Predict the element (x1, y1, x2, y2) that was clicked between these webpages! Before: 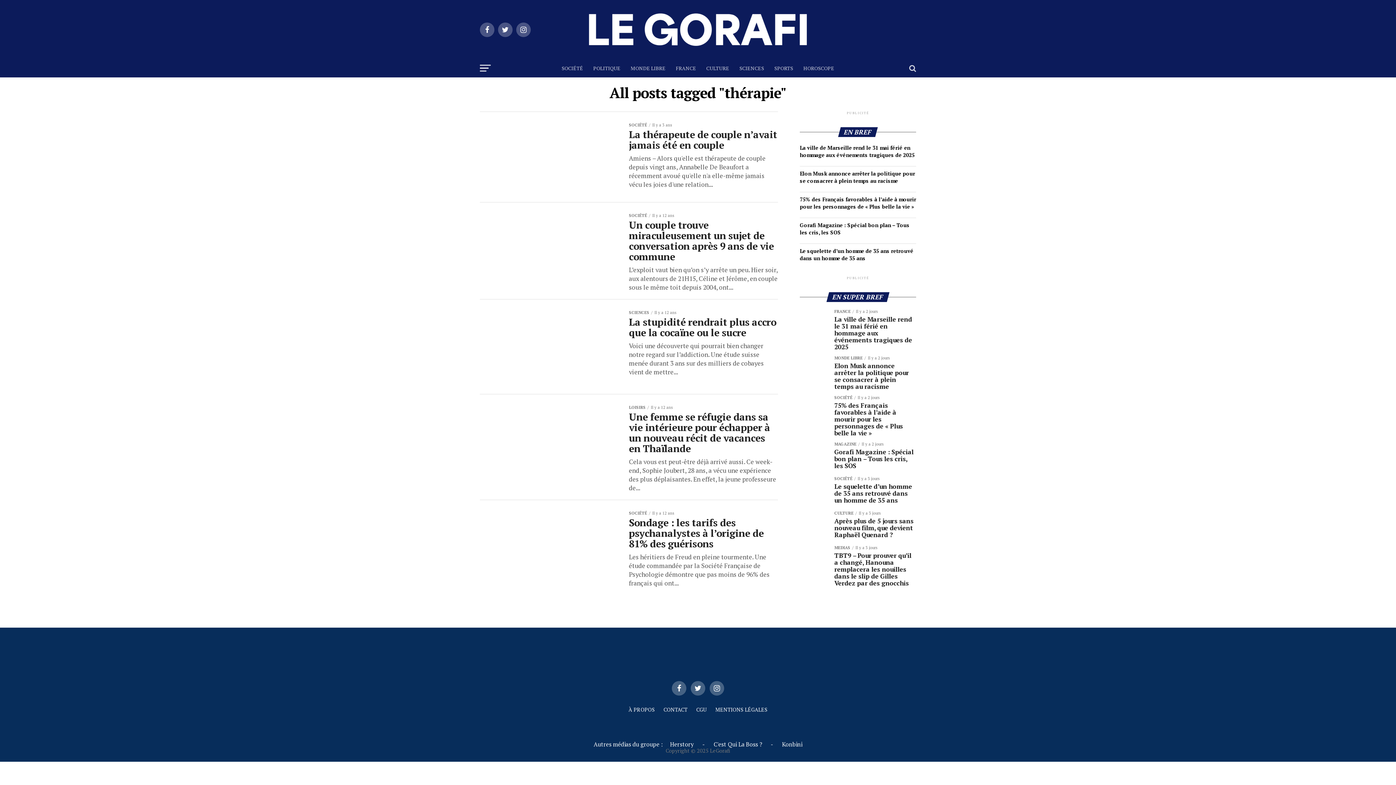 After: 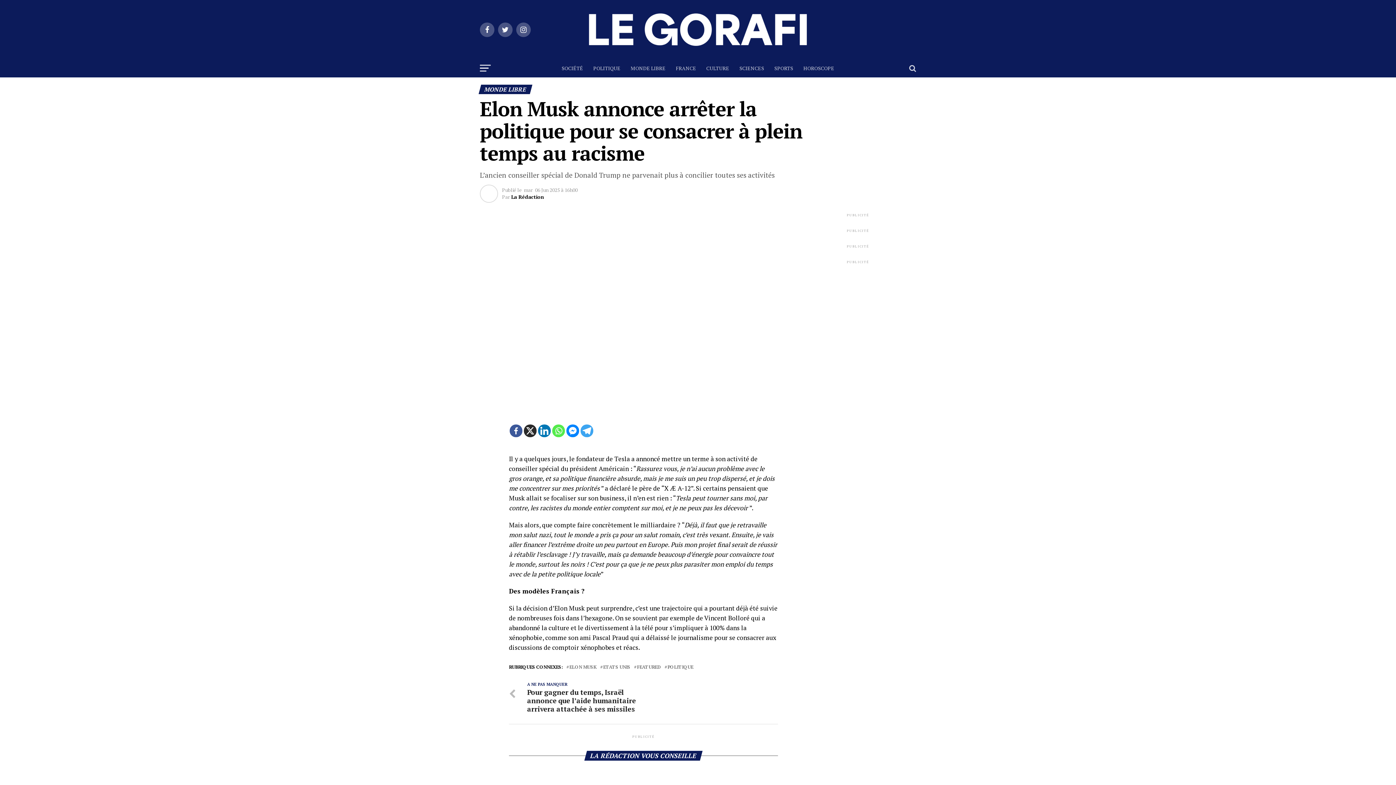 Action: label: Elon Musk annonce arrêter la politique pour se consacrer à plein temps au racisme bbox: (800, 170, 915, 184)